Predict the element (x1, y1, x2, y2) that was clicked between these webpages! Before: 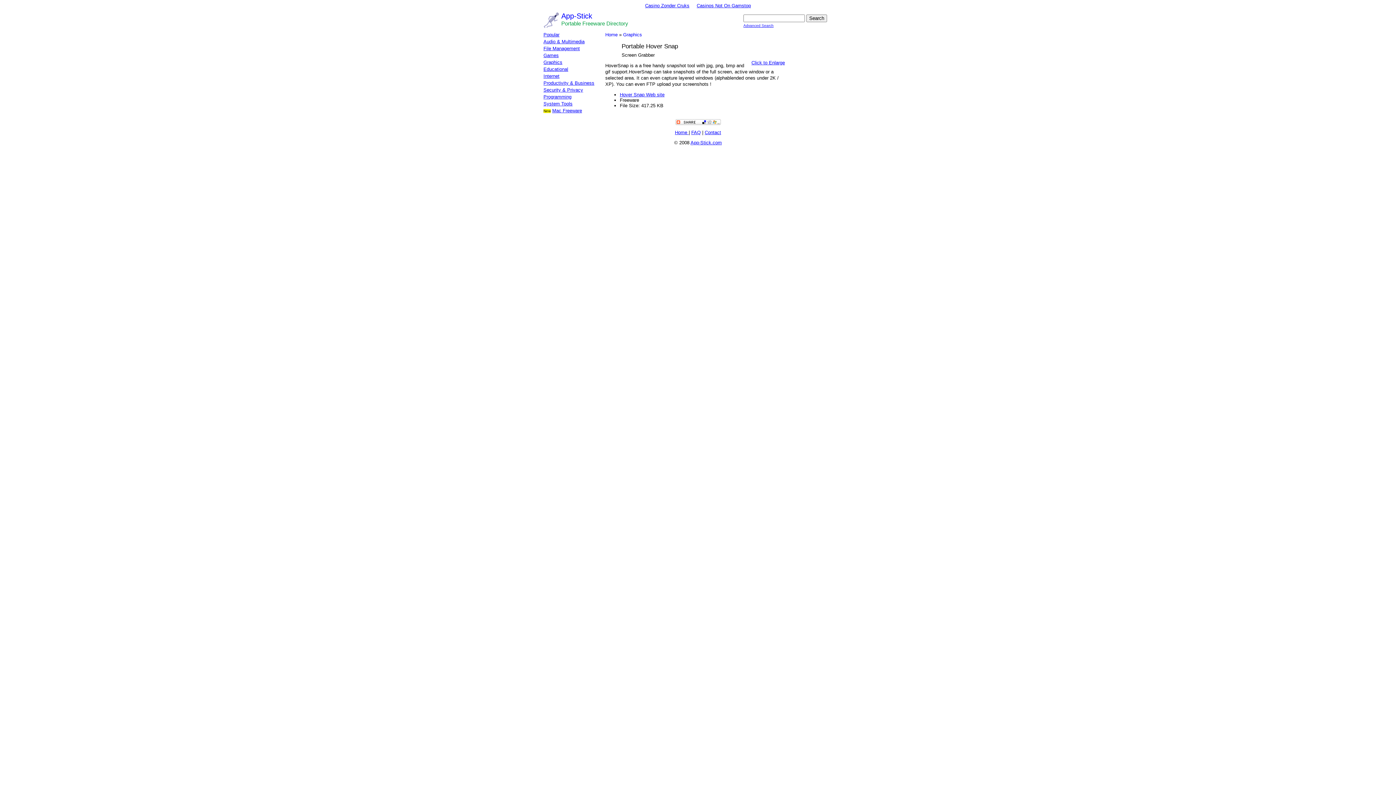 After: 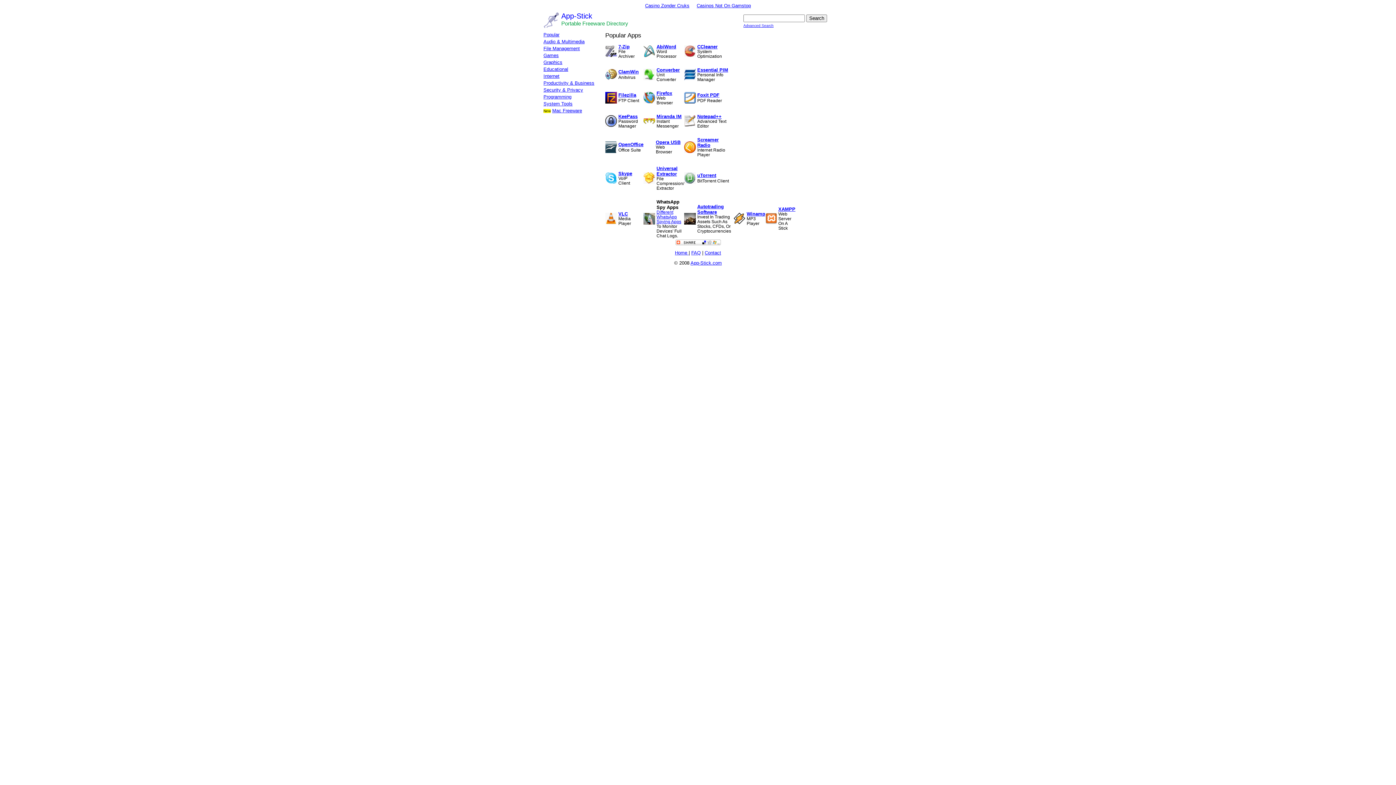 Action: label: Contact bbox: (704, 129, 721, 135)